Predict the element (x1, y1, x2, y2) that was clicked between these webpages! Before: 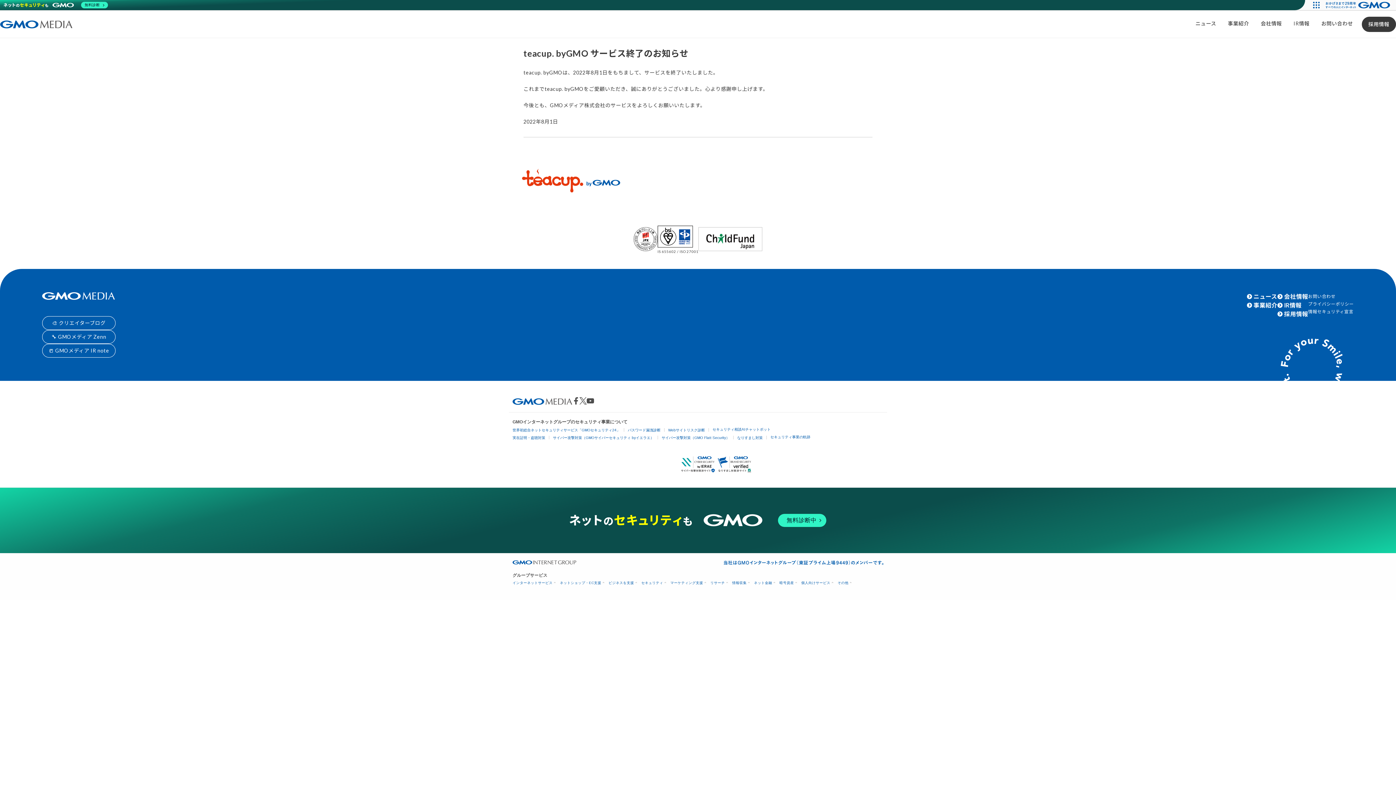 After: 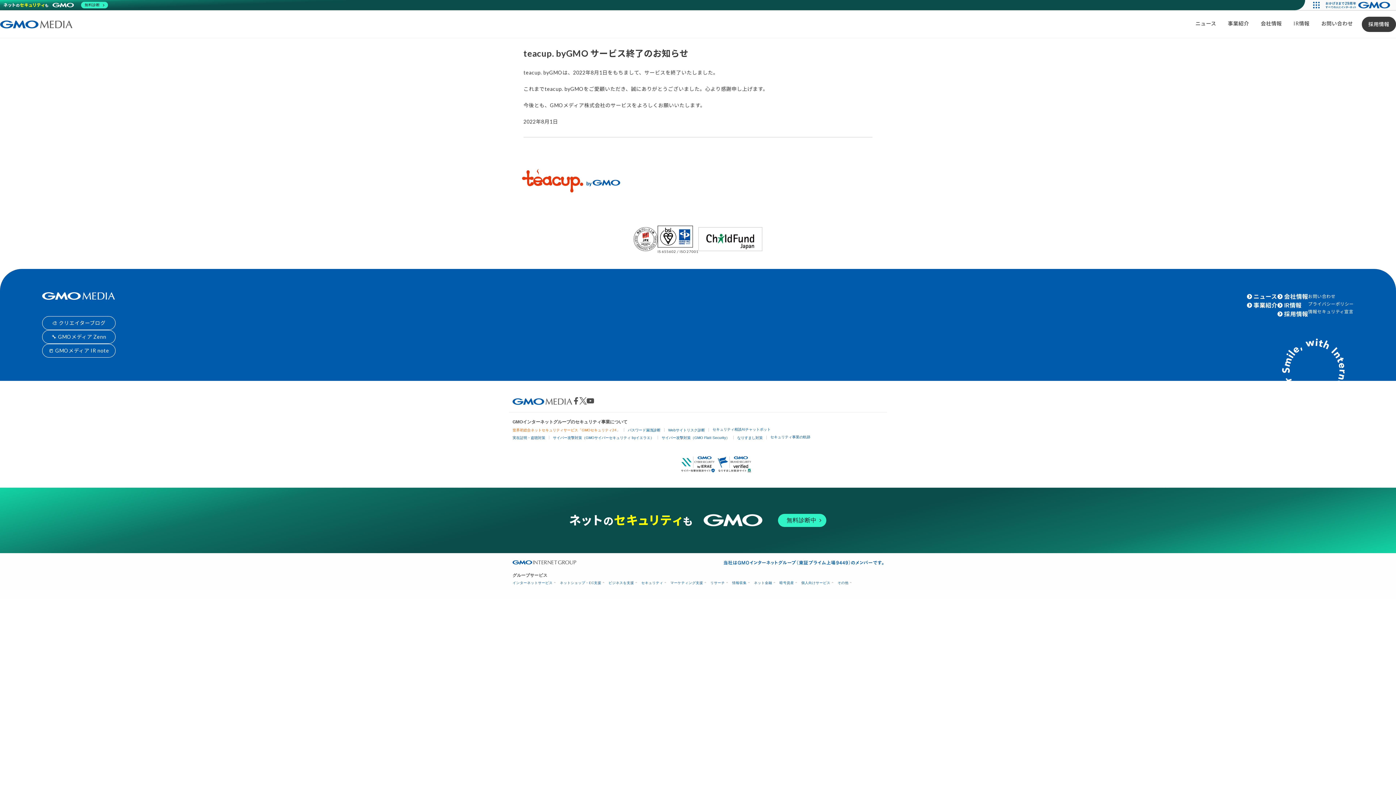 Action: label: 世界初総合ネットセキュリティサービス「GMOセキュリティ24」 bbox: (512, 428, 620, 432)